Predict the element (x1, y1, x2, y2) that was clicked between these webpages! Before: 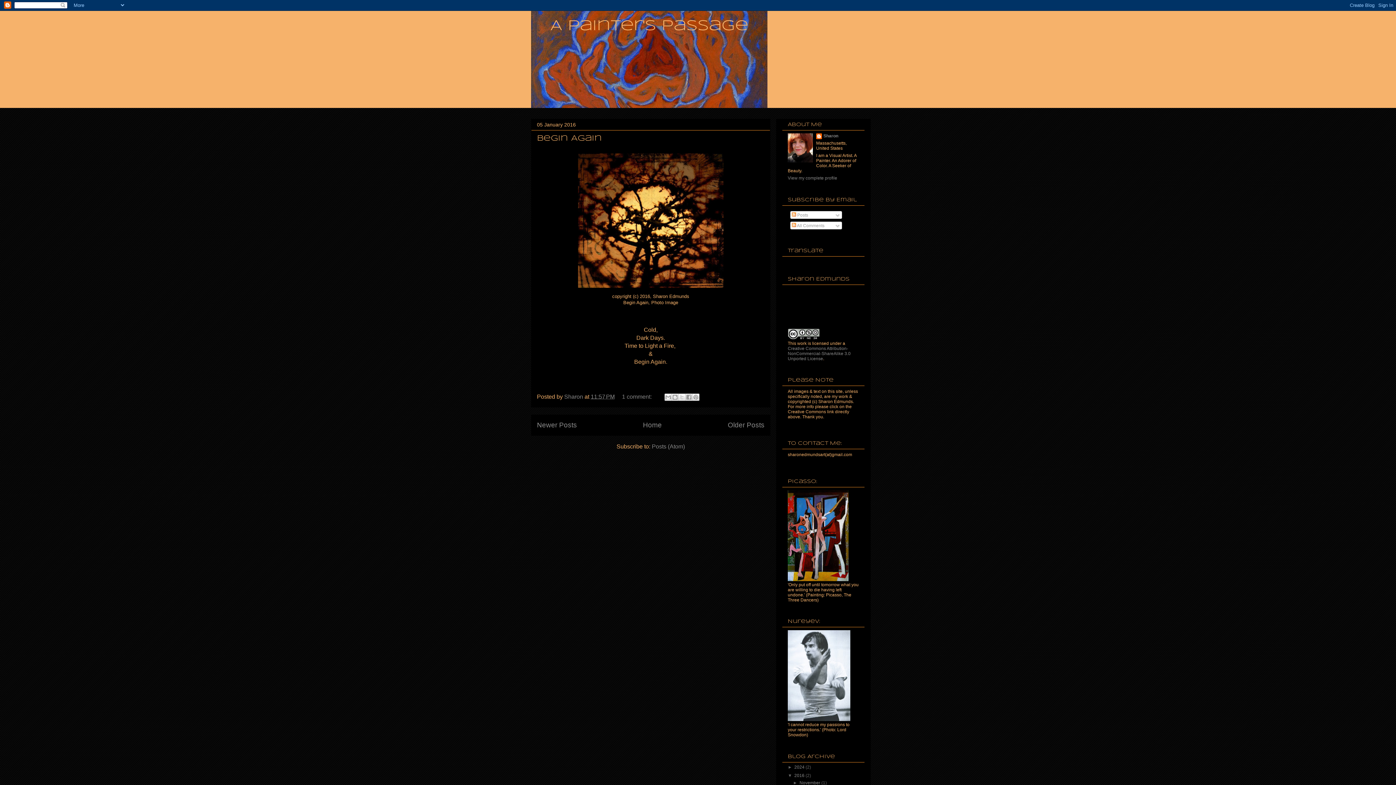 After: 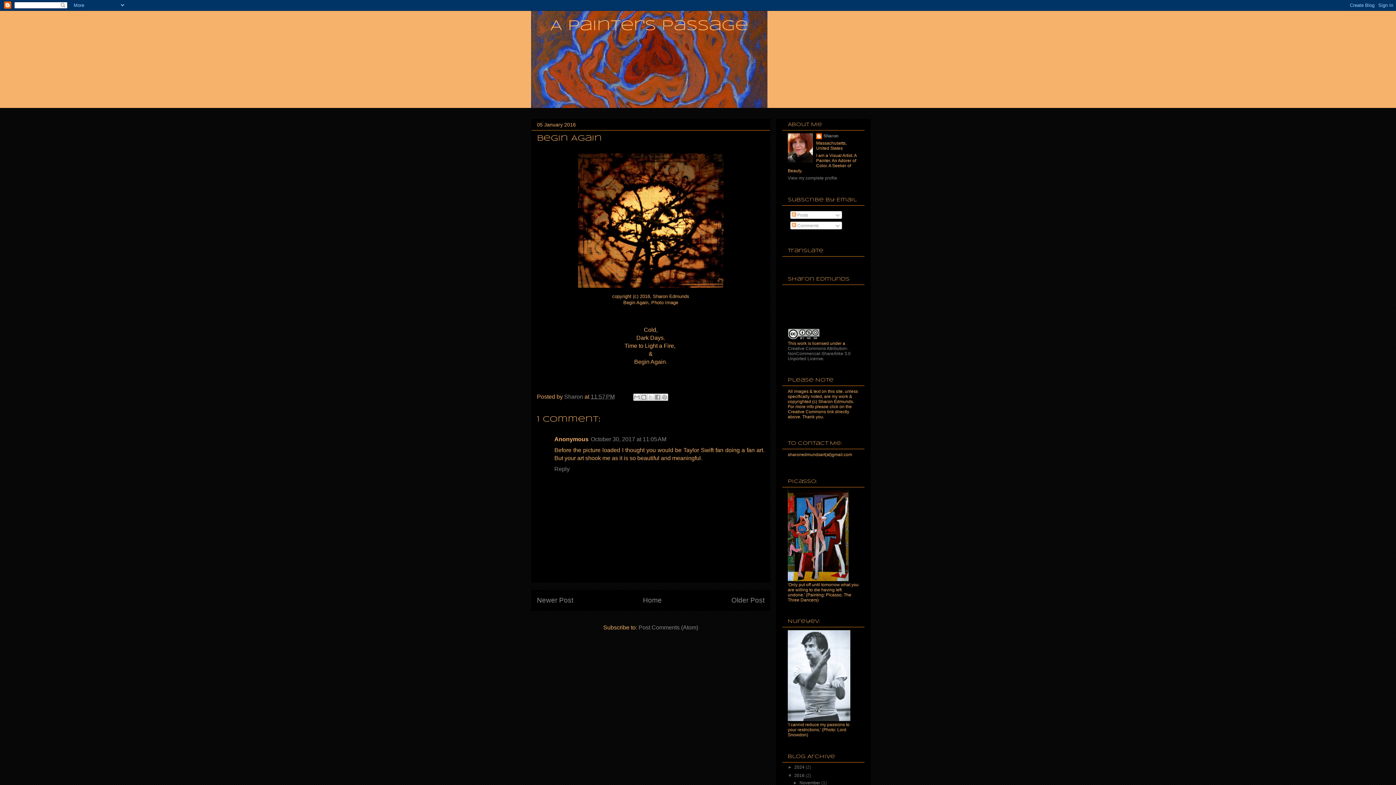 Action: bbox: (537, 134, 602, 142) label: Begin Again